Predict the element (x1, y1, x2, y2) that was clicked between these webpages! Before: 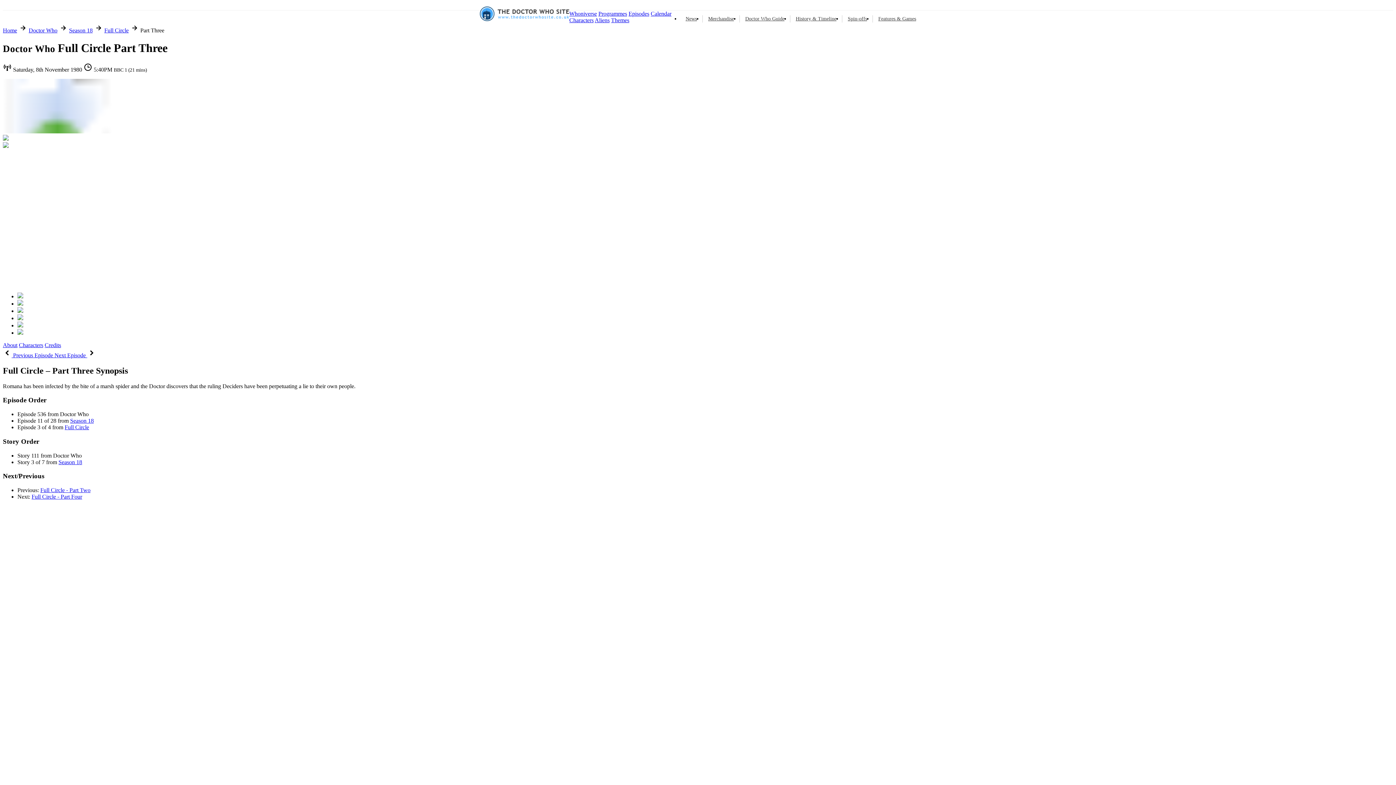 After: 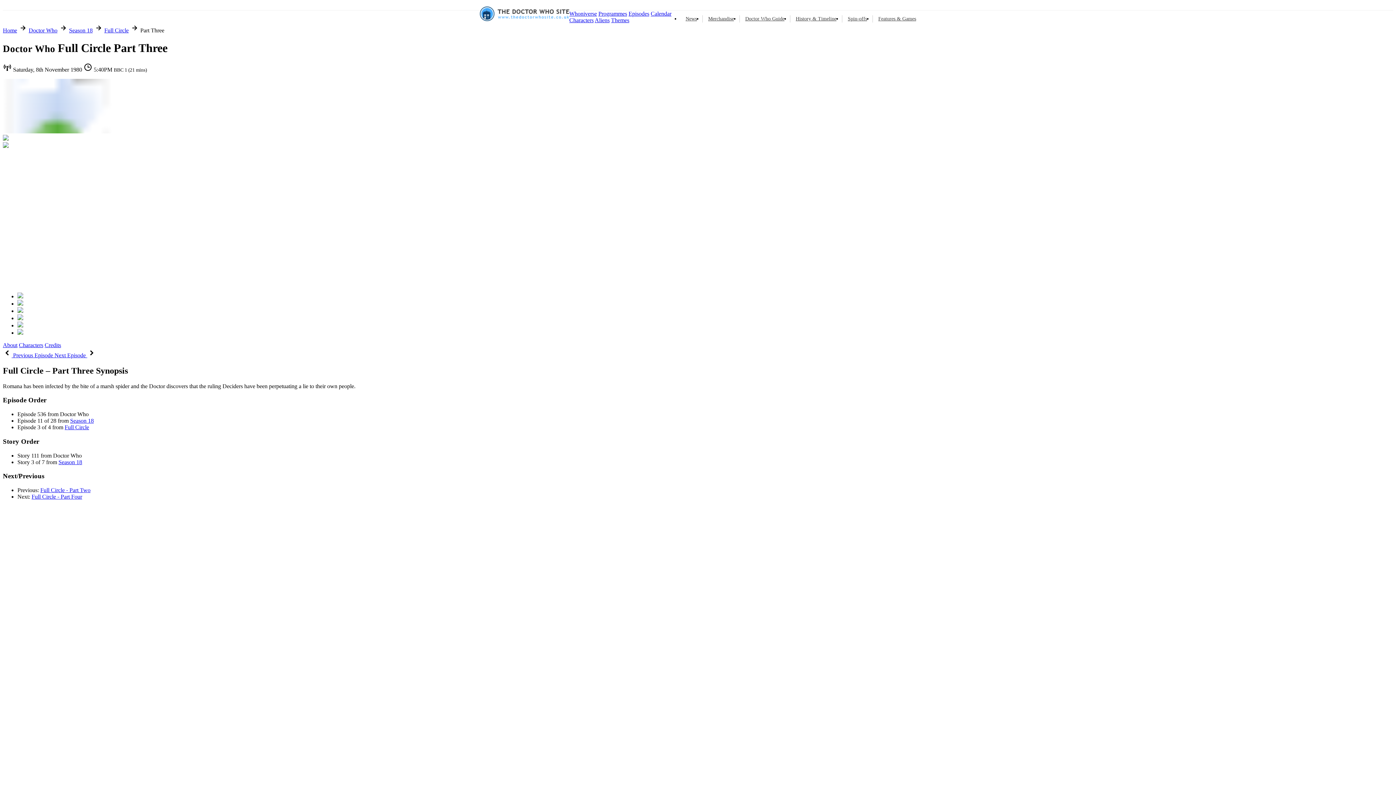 Action: label: Characters bbox: (18, 342, 43, 348)